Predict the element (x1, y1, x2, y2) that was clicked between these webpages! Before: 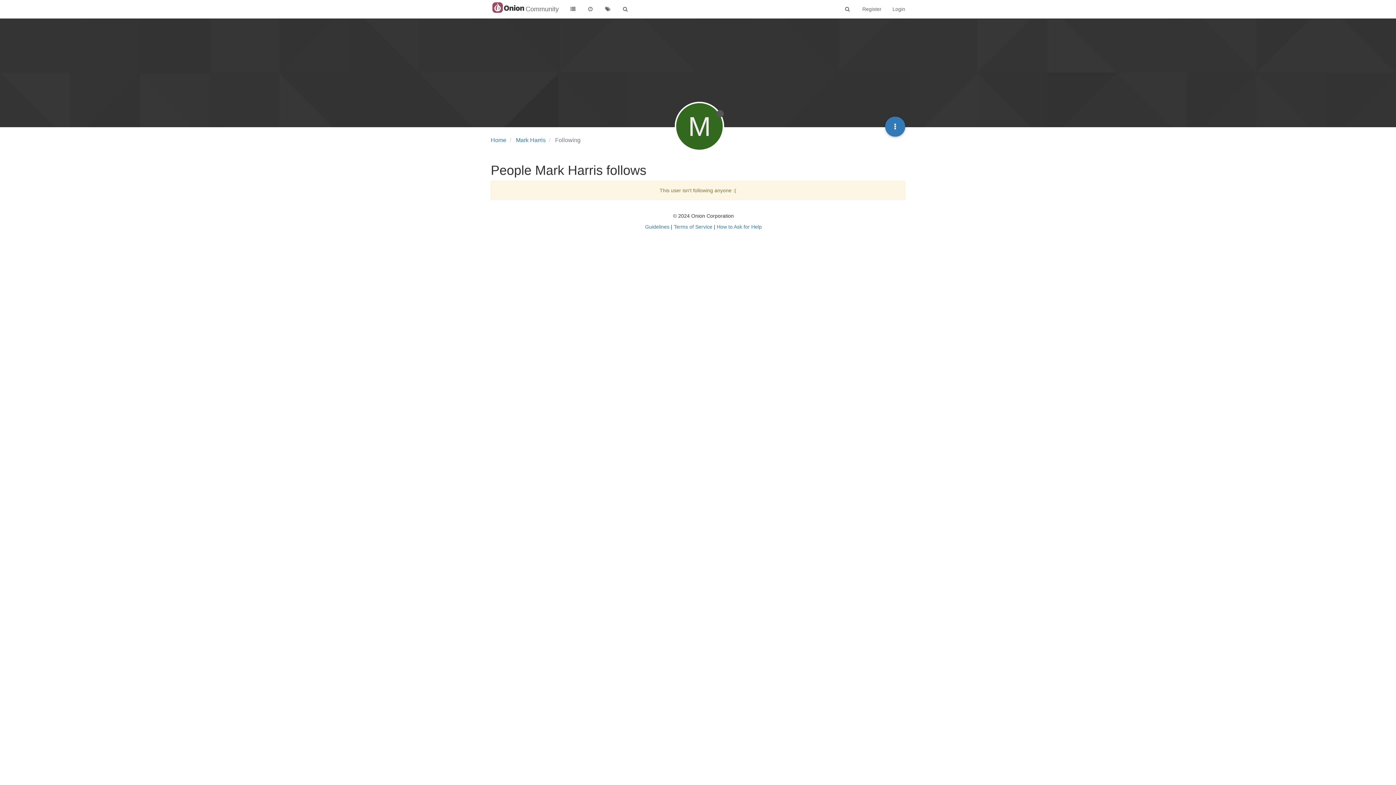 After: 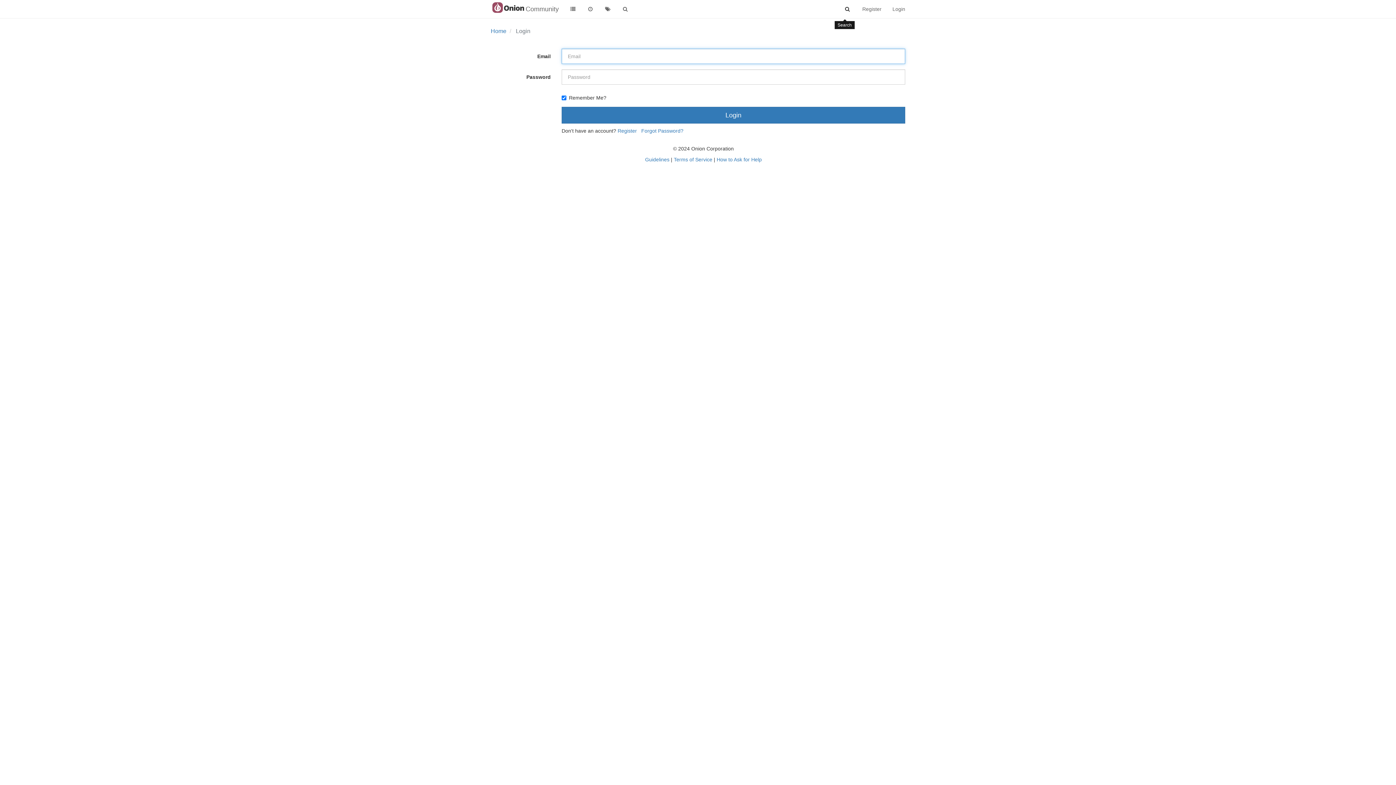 Action: bbox: (838, 1, 857, 16)